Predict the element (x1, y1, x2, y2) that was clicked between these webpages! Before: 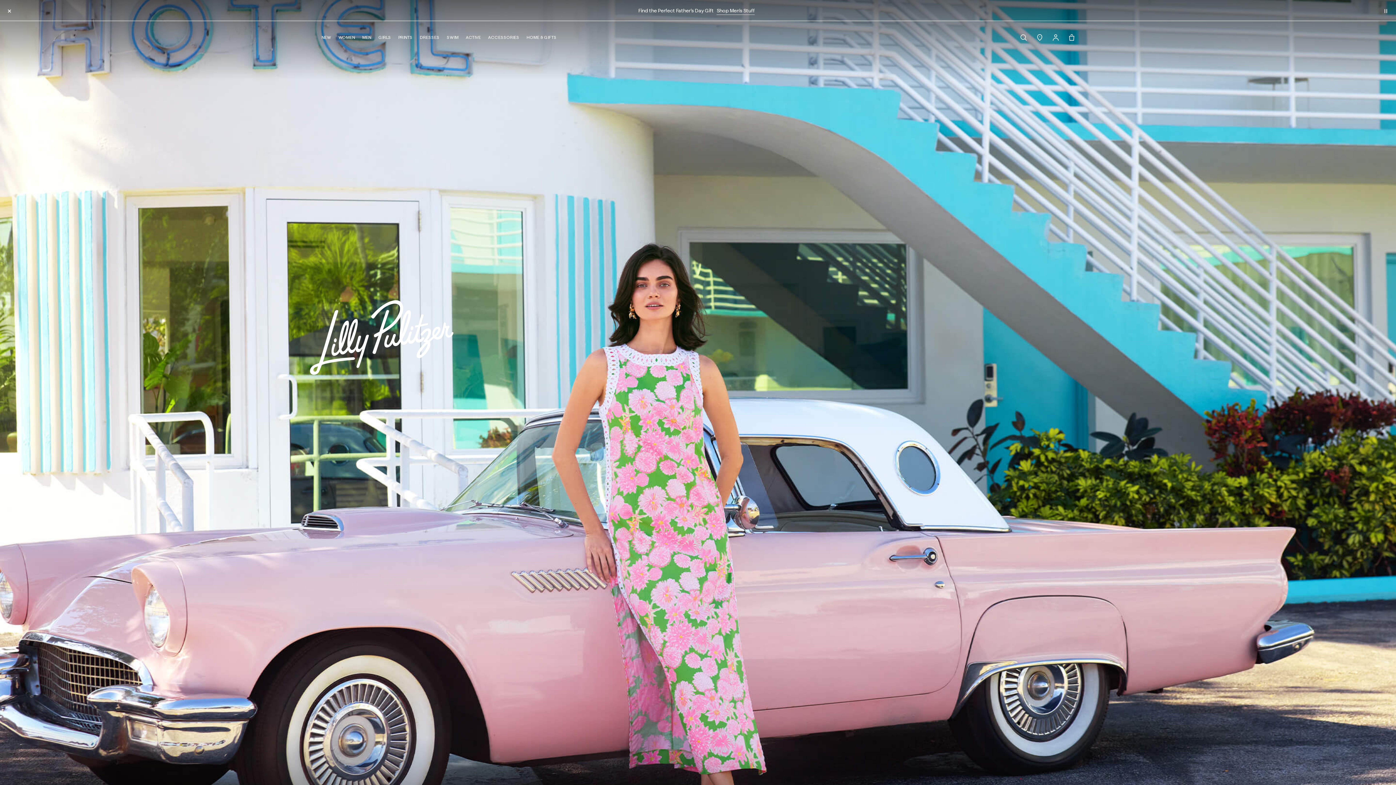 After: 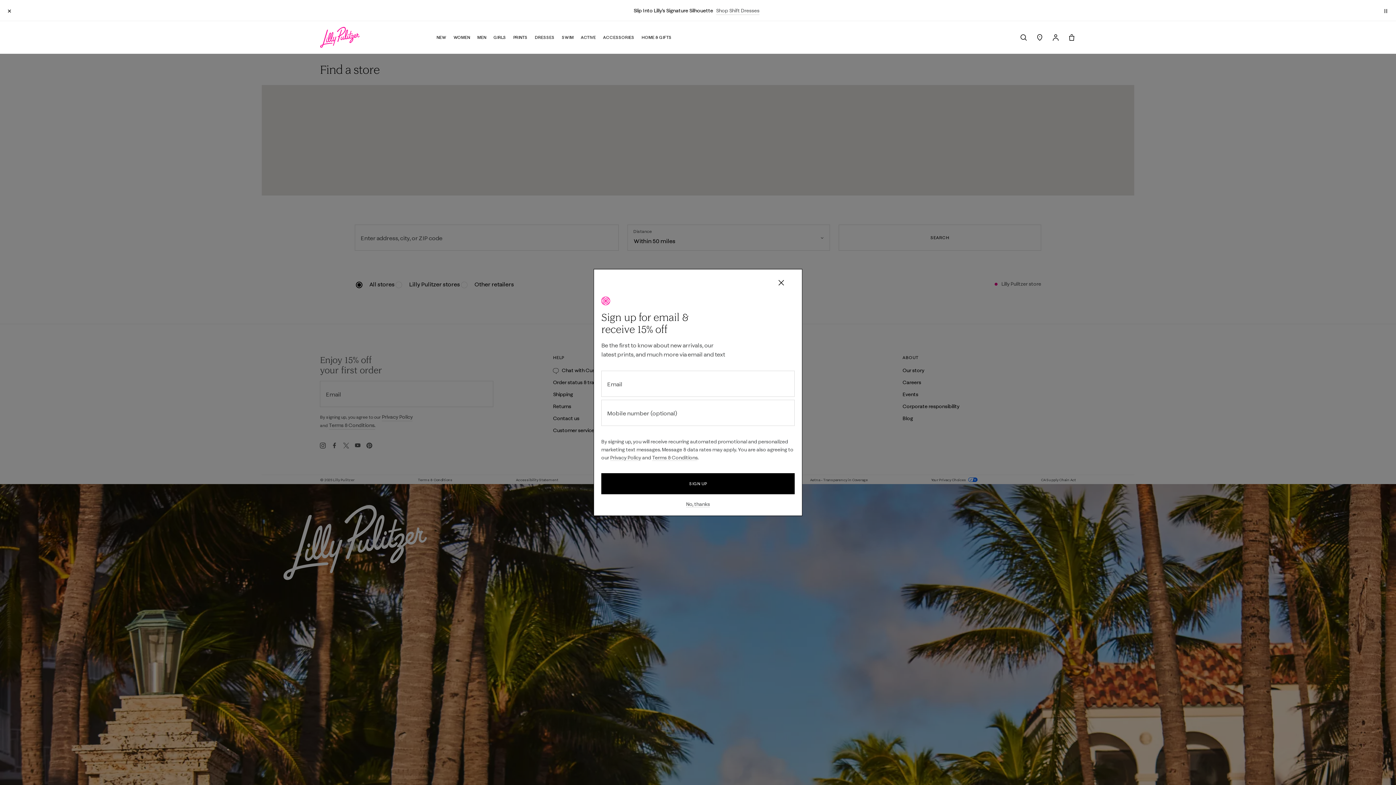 Action: bbox: (1035, 33, 1044, 53)